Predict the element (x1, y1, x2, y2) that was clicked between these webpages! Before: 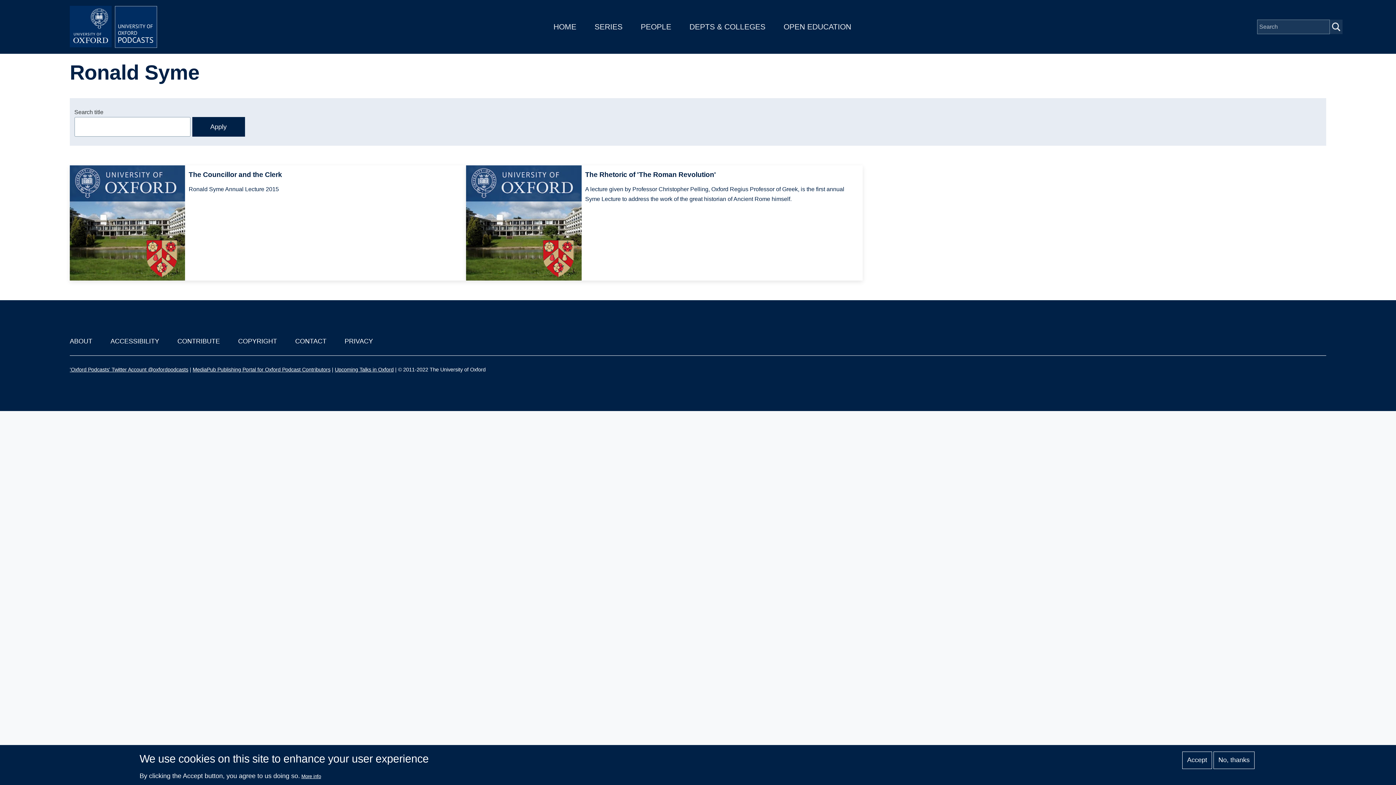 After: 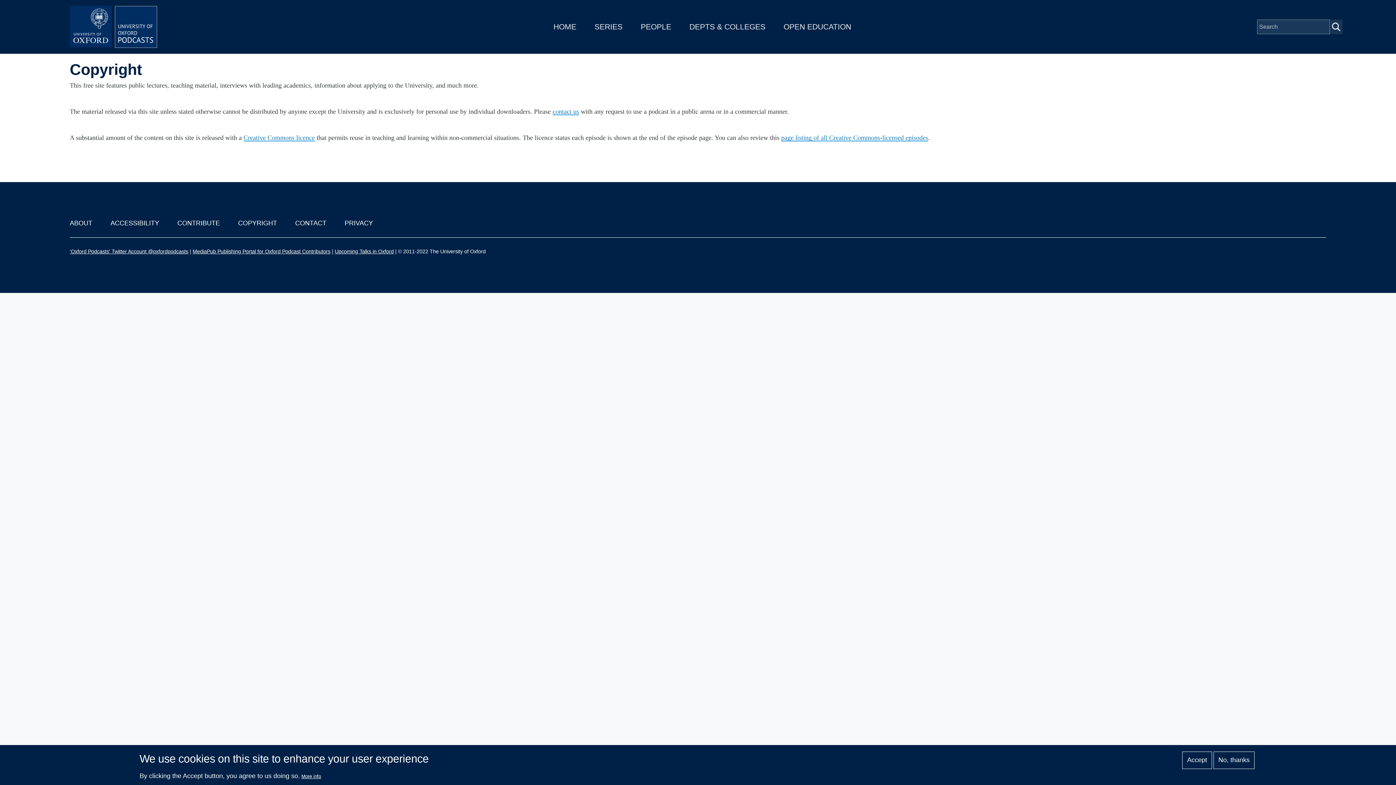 Action: bbox: (238, 337, 277, 345) label: COPYRIGHT